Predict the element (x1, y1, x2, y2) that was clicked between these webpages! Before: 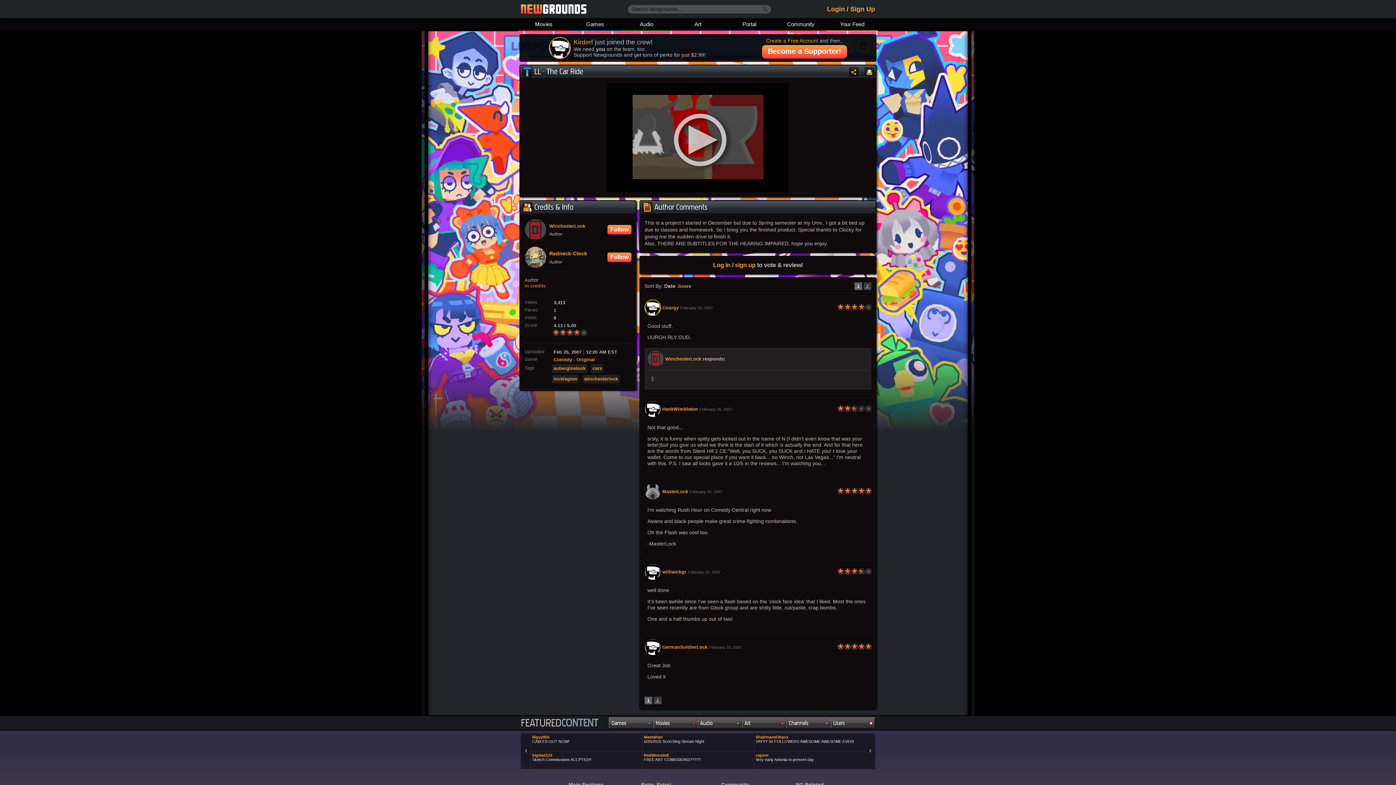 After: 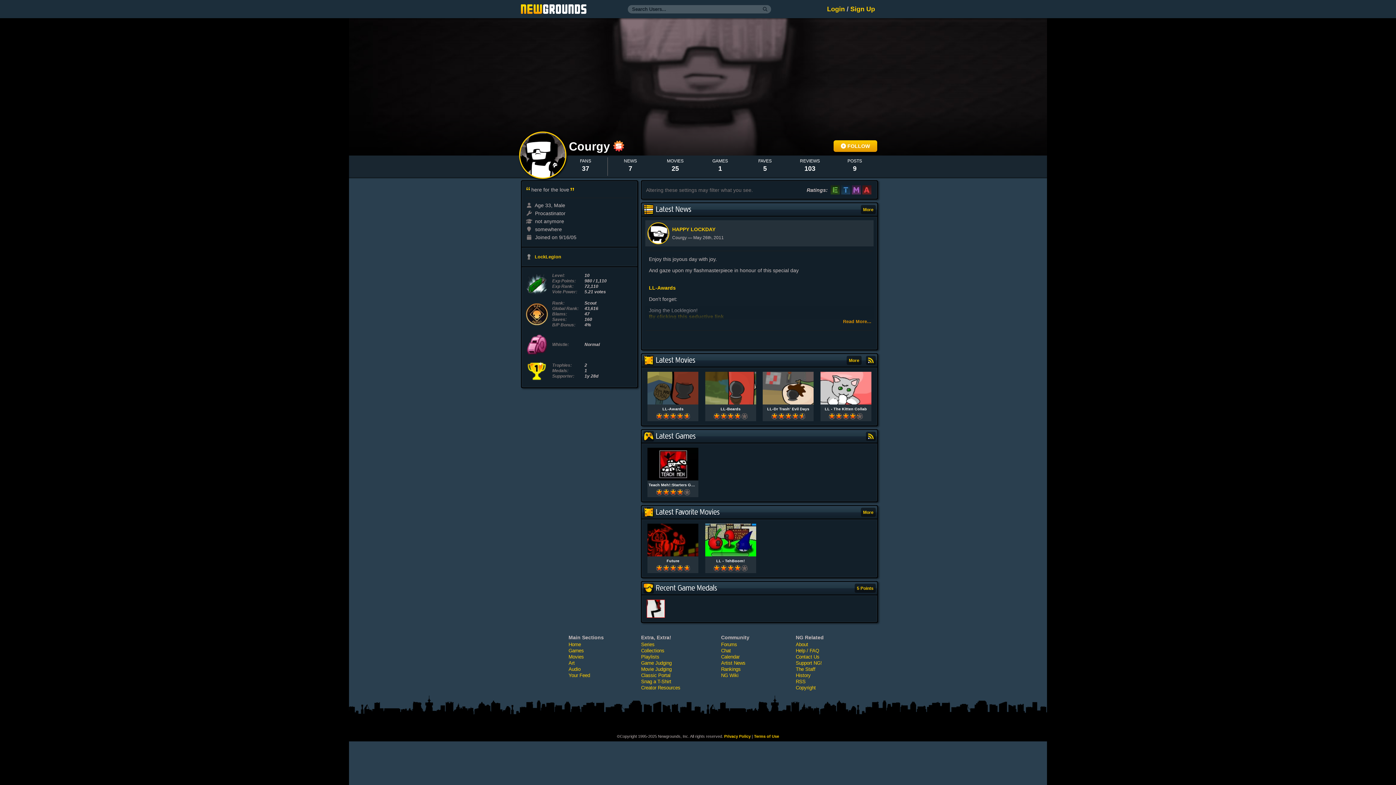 Action: bbox: (644, 299, 680, 316) label: Courgy